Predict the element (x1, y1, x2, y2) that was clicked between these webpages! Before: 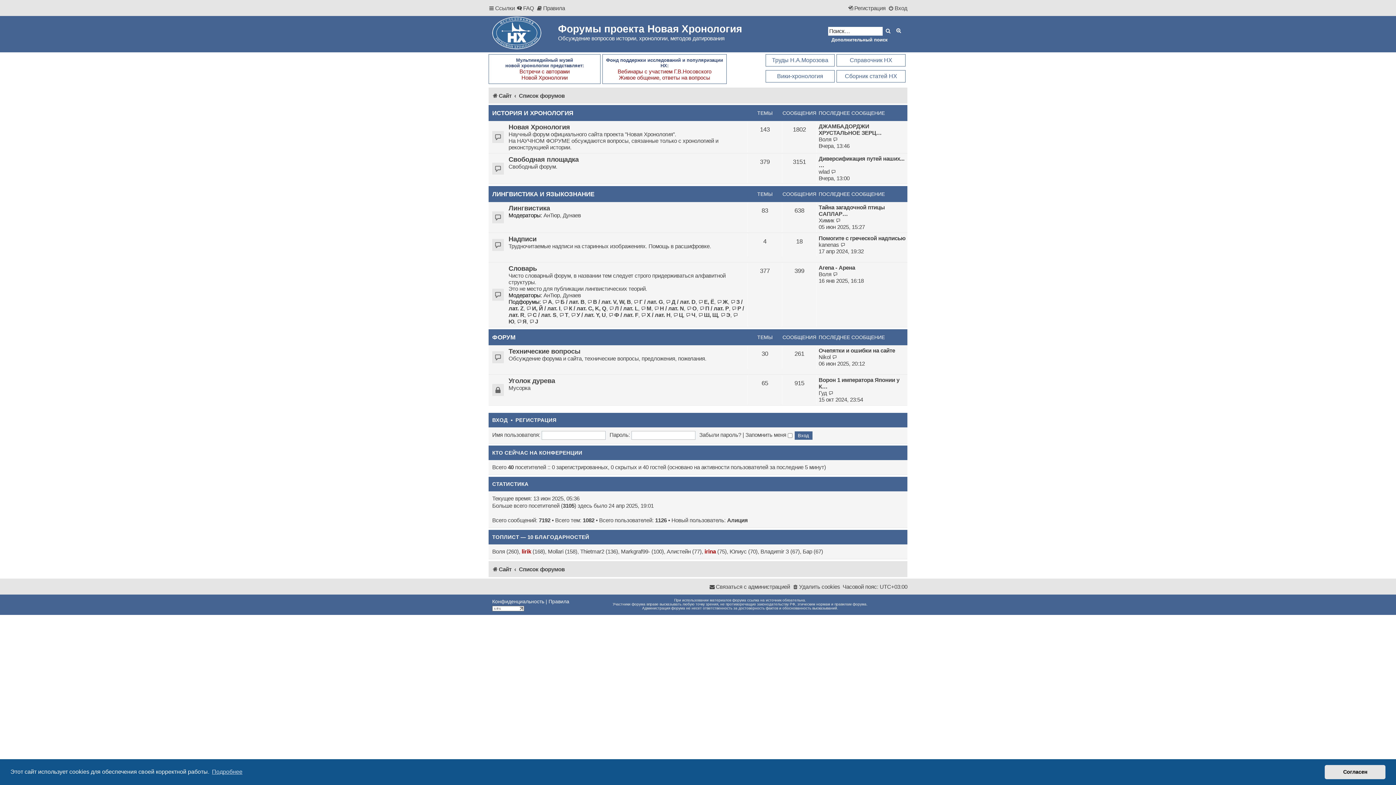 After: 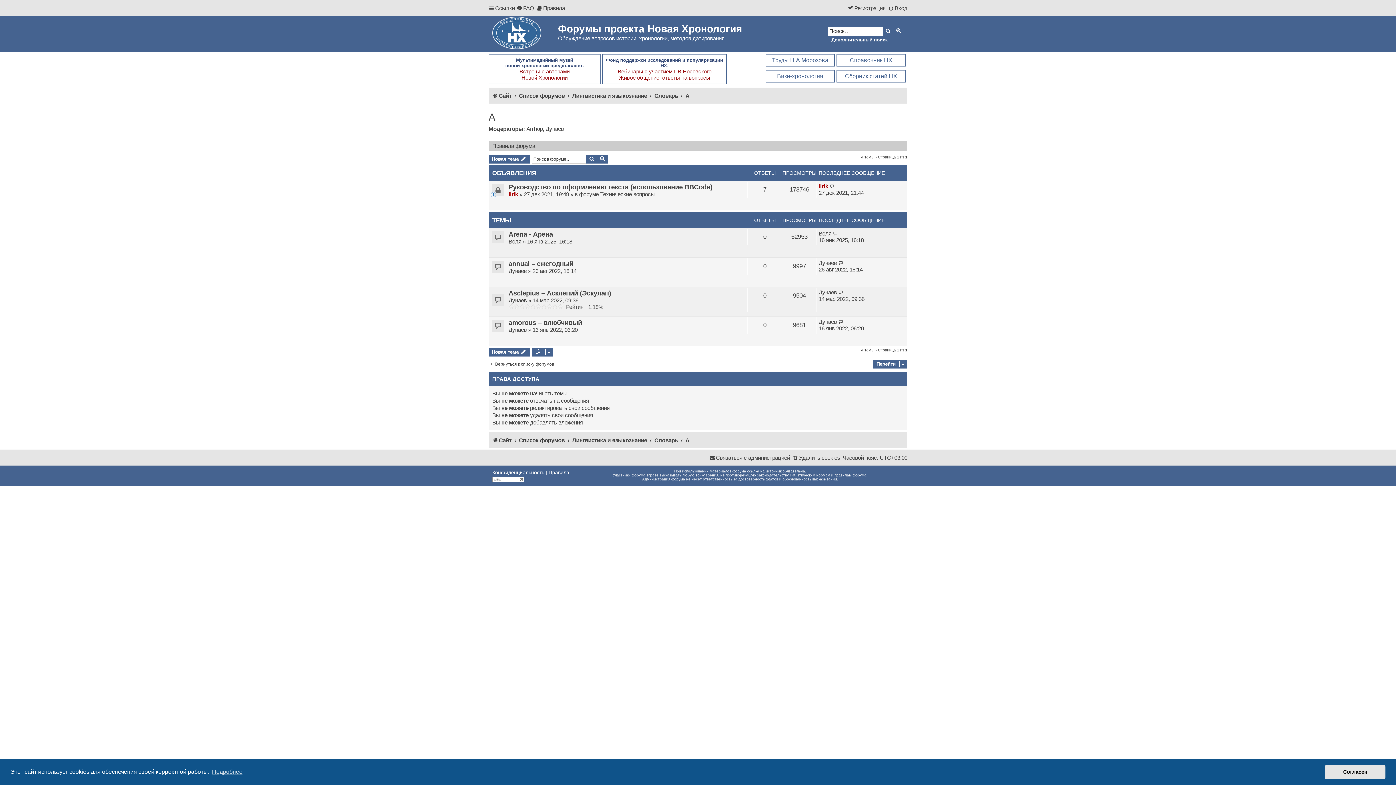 Action: label: А bbox: (542, 298, 552, 305)